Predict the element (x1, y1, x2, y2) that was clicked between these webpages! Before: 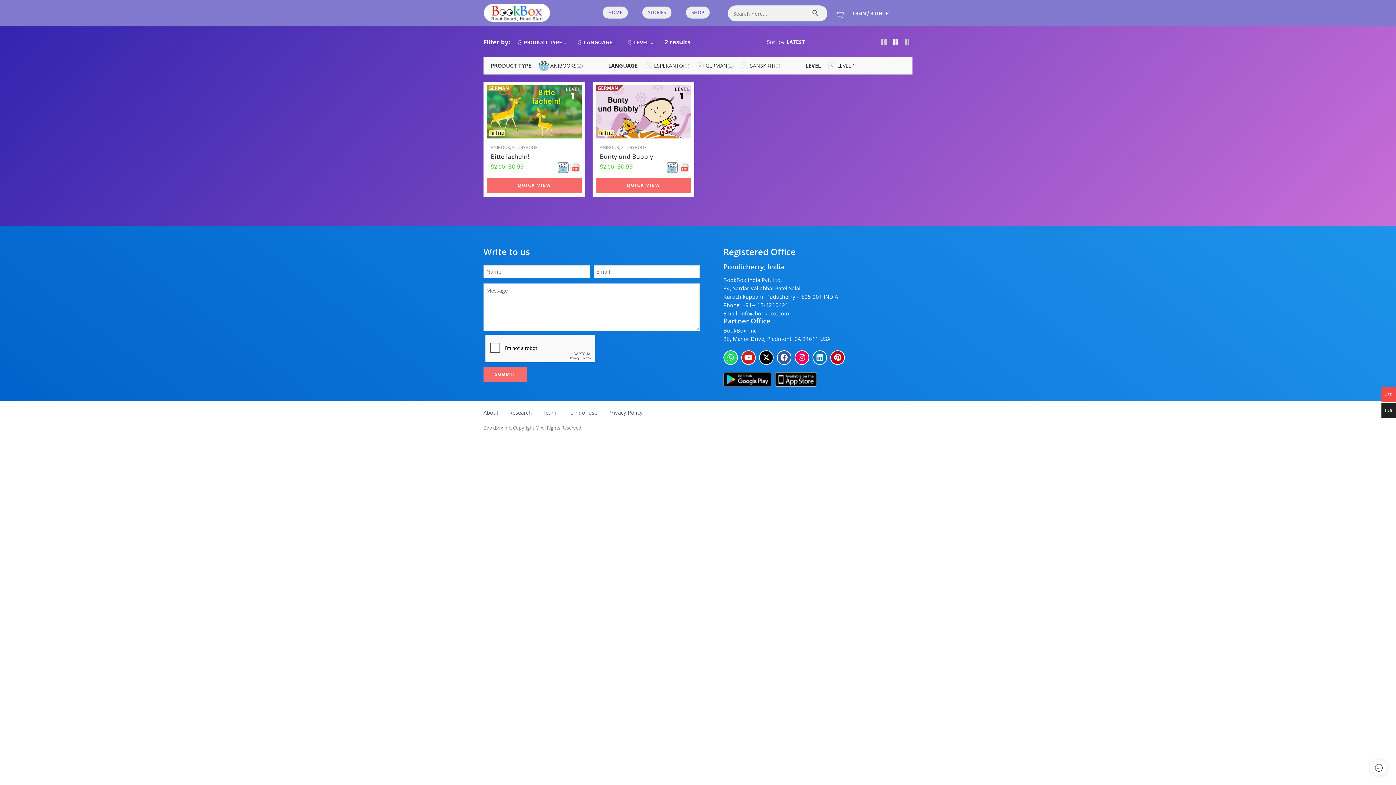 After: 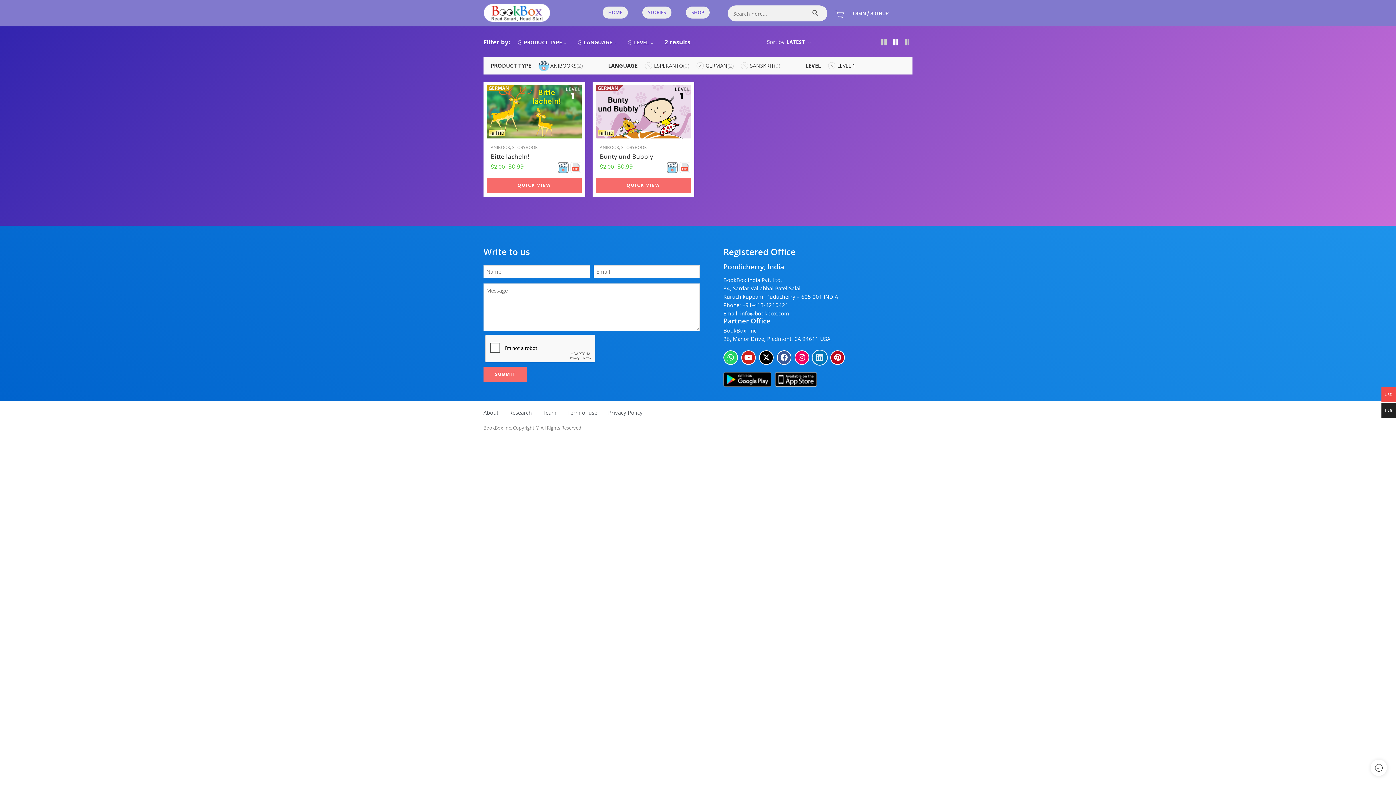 Action: label: Linkedin bbox: (812, 350, 827, 365)